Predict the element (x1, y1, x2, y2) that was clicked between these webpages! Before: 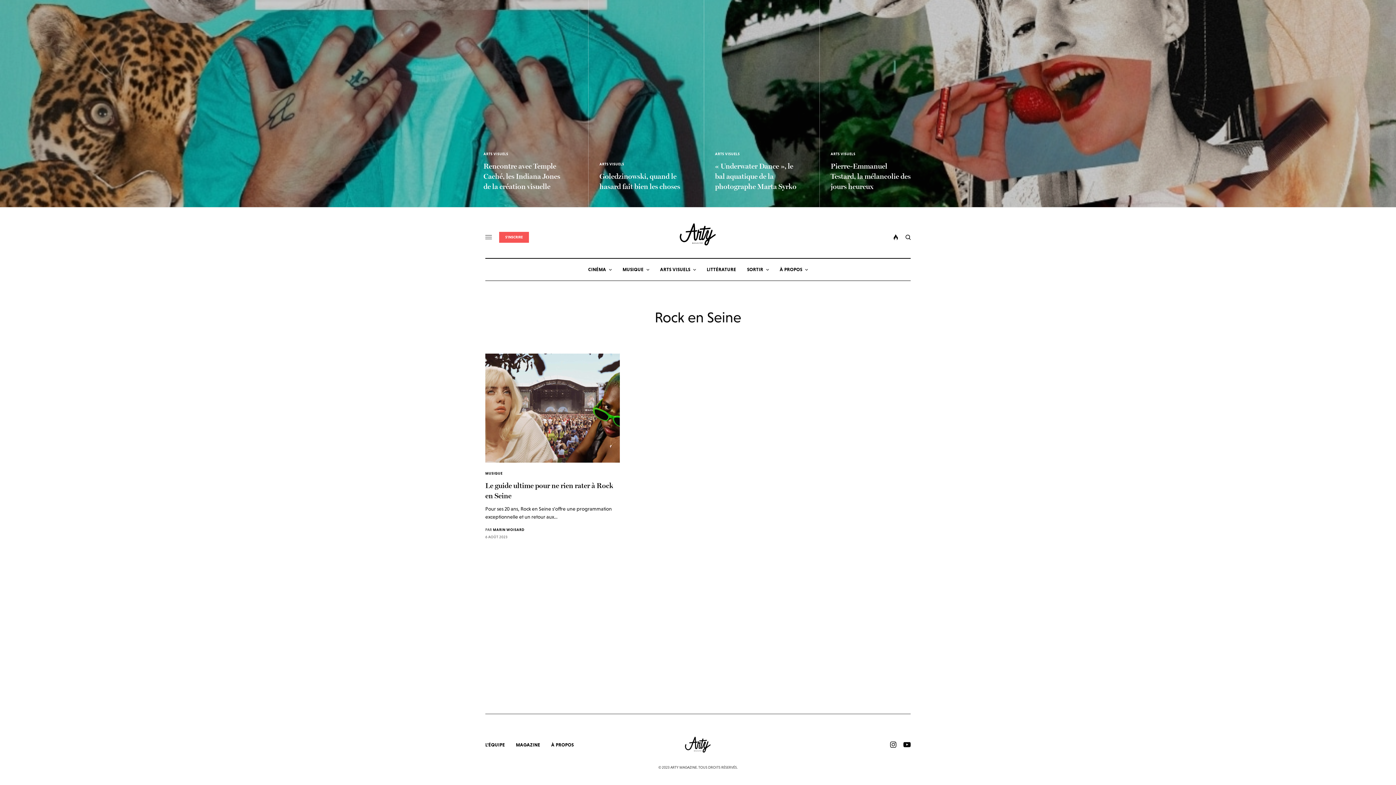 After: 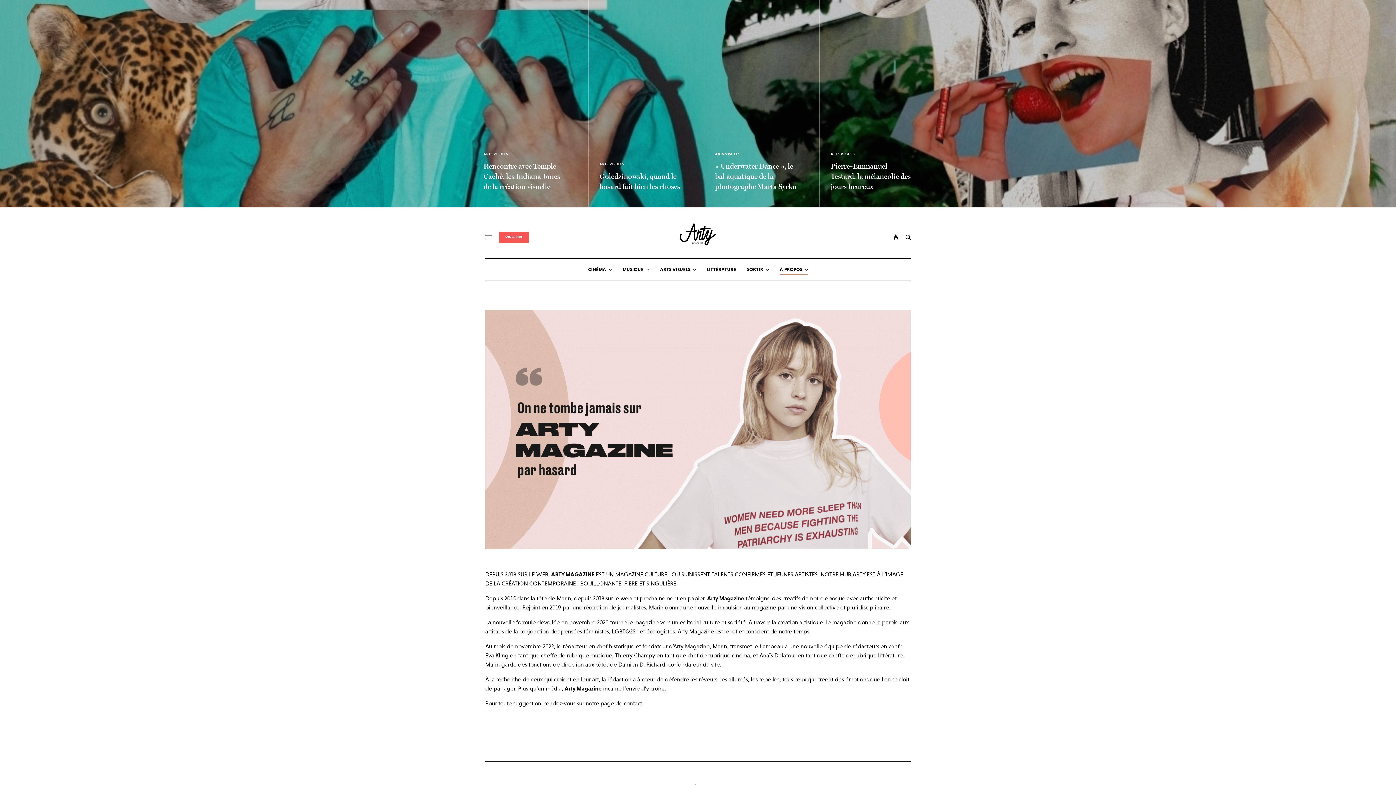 Action: bbox: (779, 258, 808, 280) label: À PROPOS